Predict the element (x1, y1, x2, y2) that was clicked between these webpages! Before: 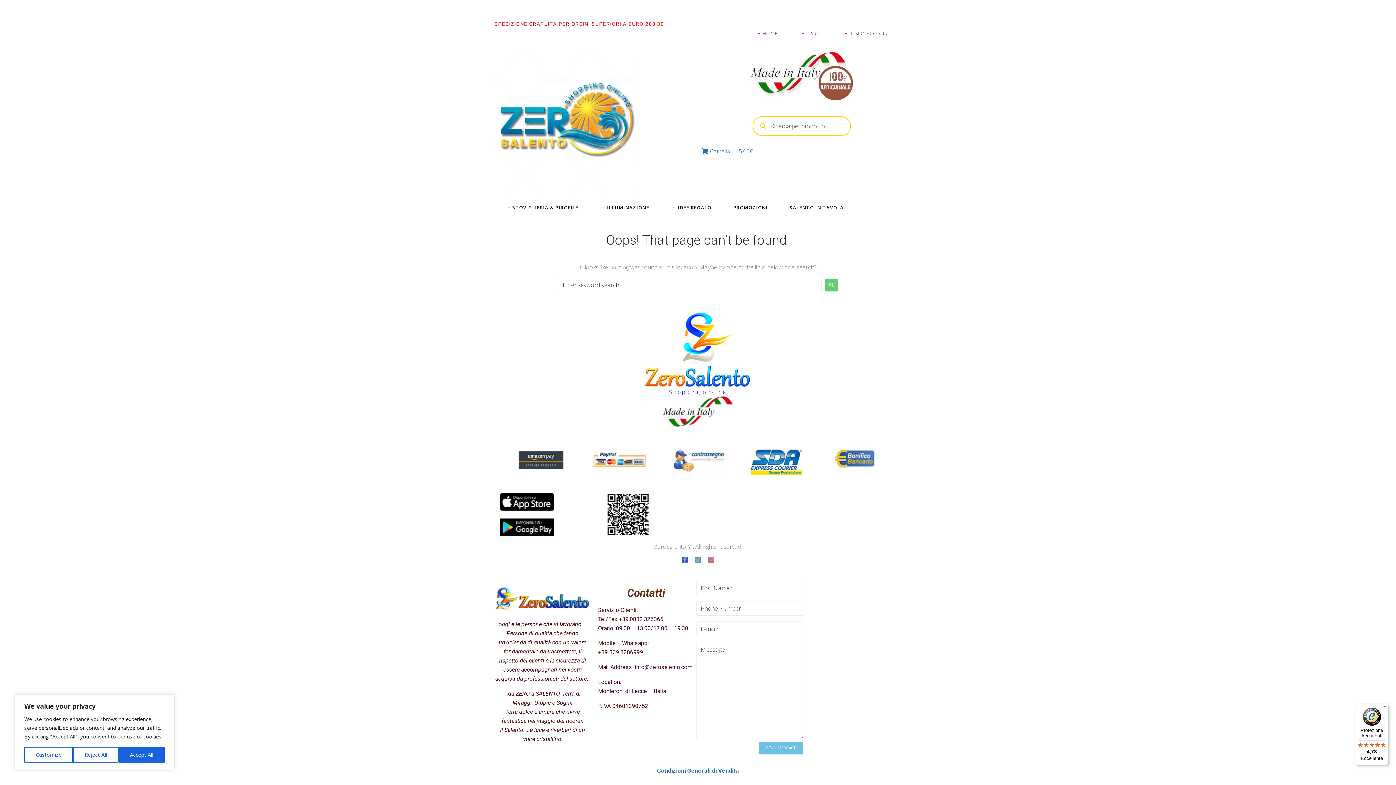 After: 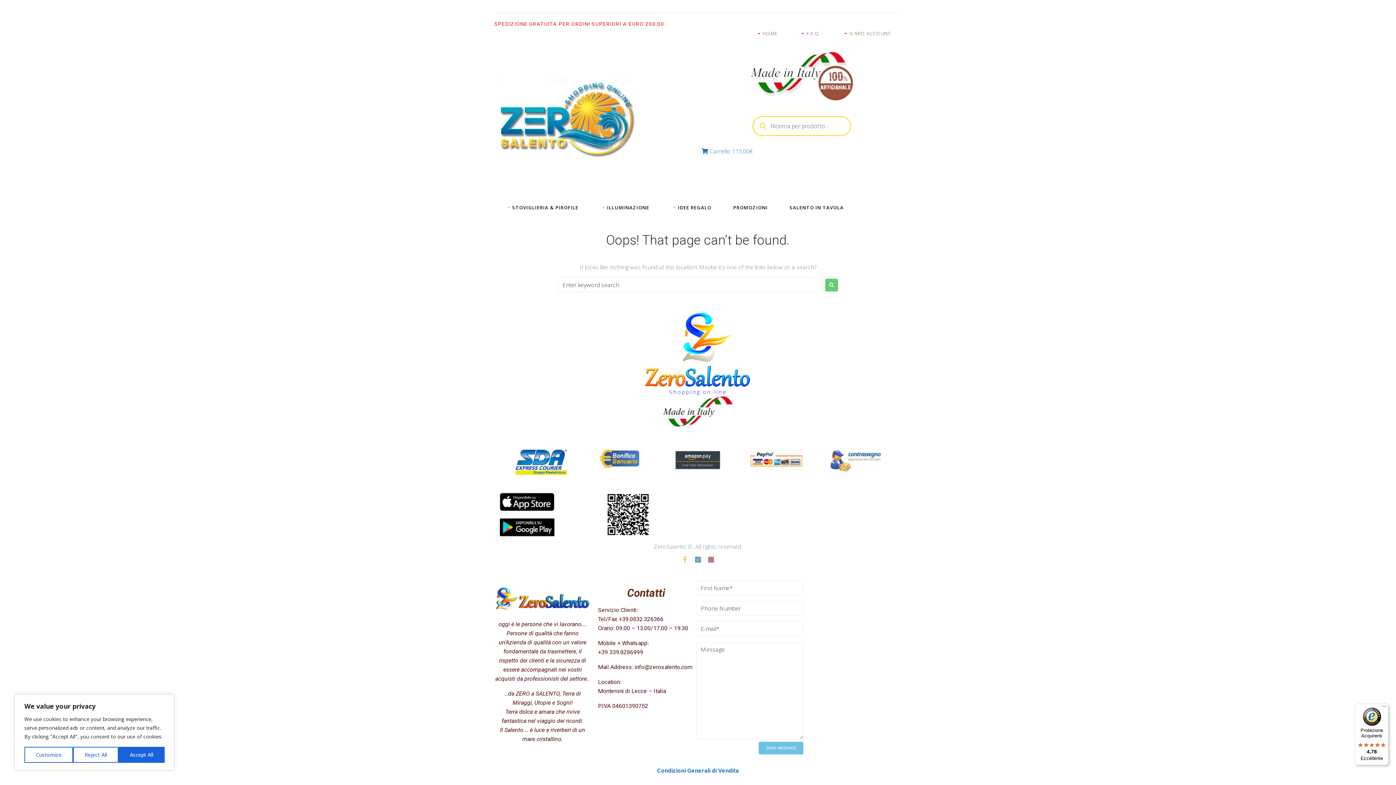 Action: bbox: (682, 557, 688, 562) label: Facebook-f